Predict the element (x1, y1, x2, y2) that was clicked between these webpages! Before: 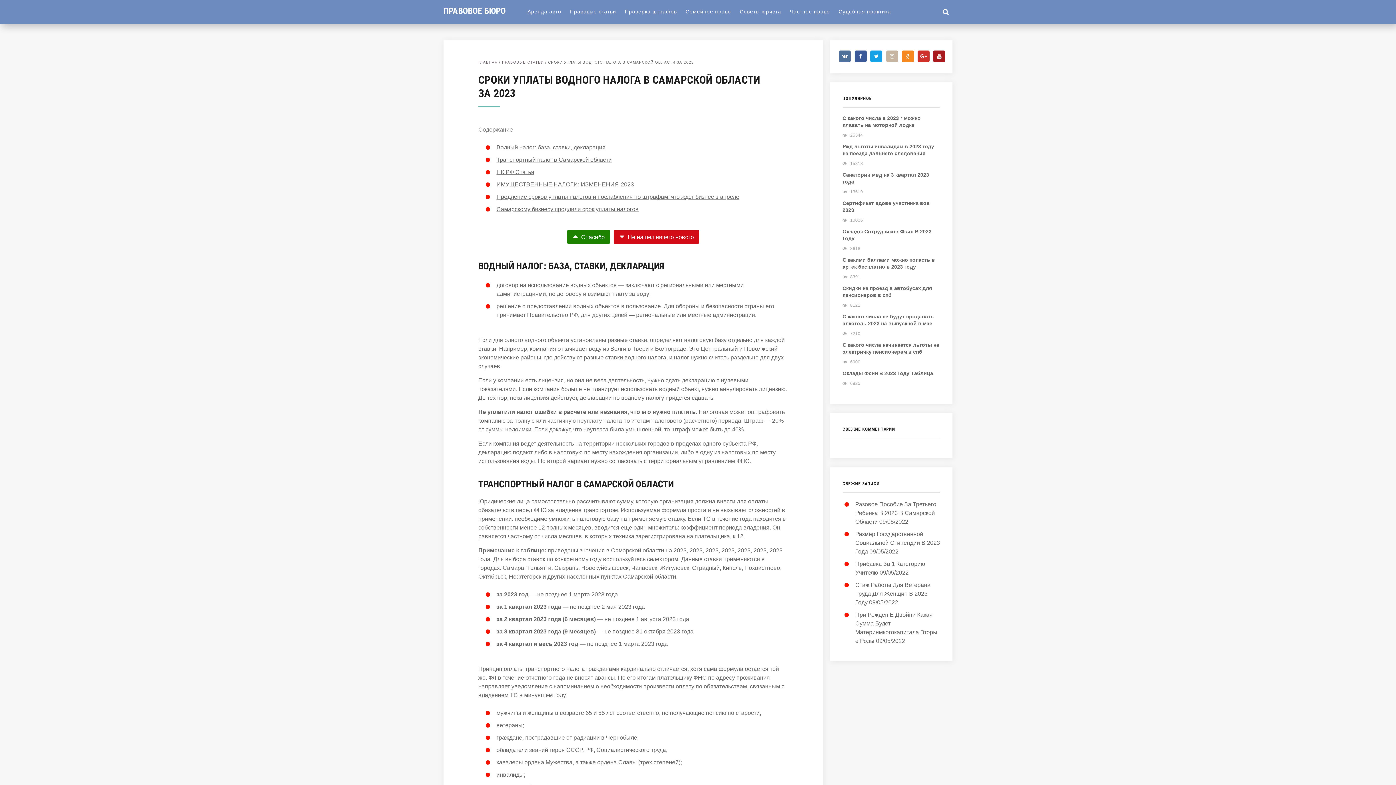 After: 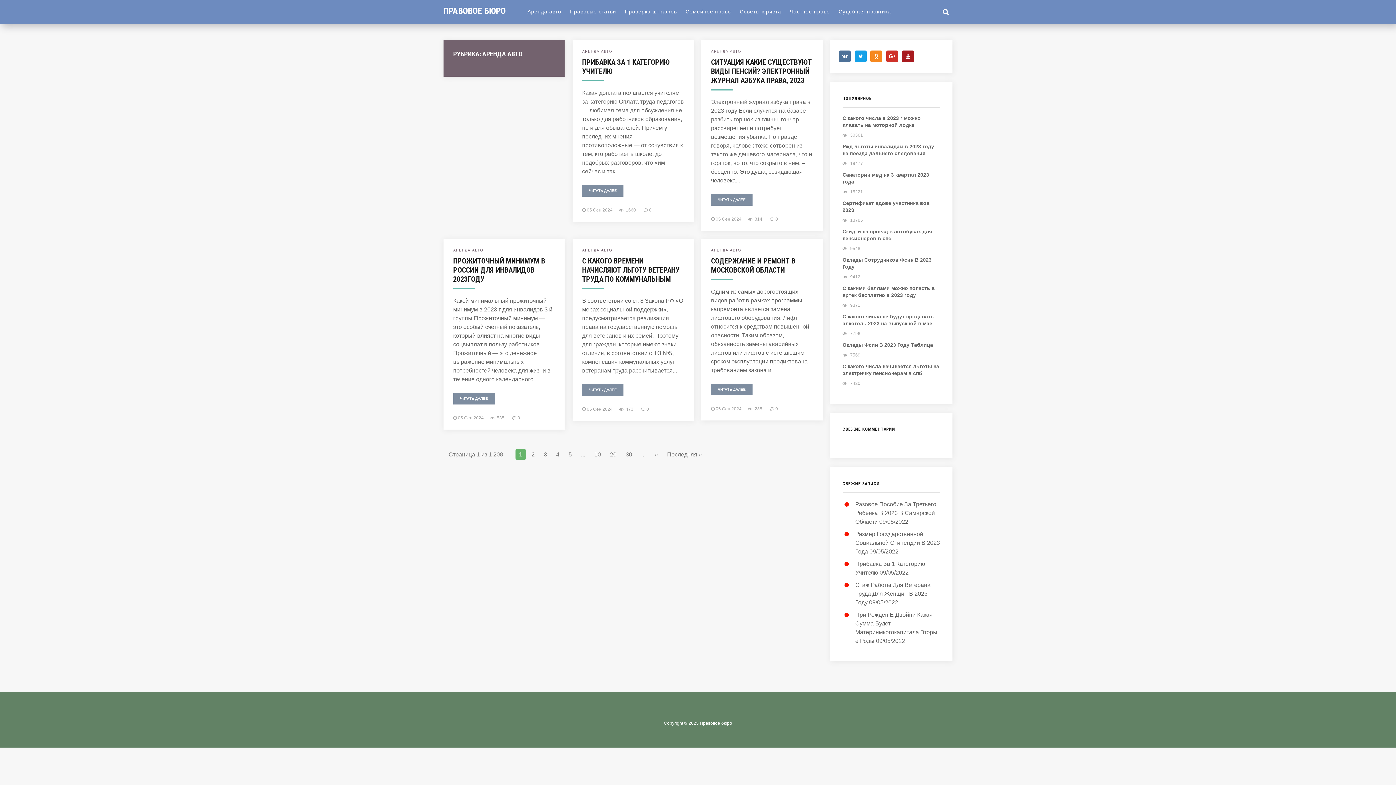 Action: bbox: (527, 8, 561, 14) label: Аренда авто